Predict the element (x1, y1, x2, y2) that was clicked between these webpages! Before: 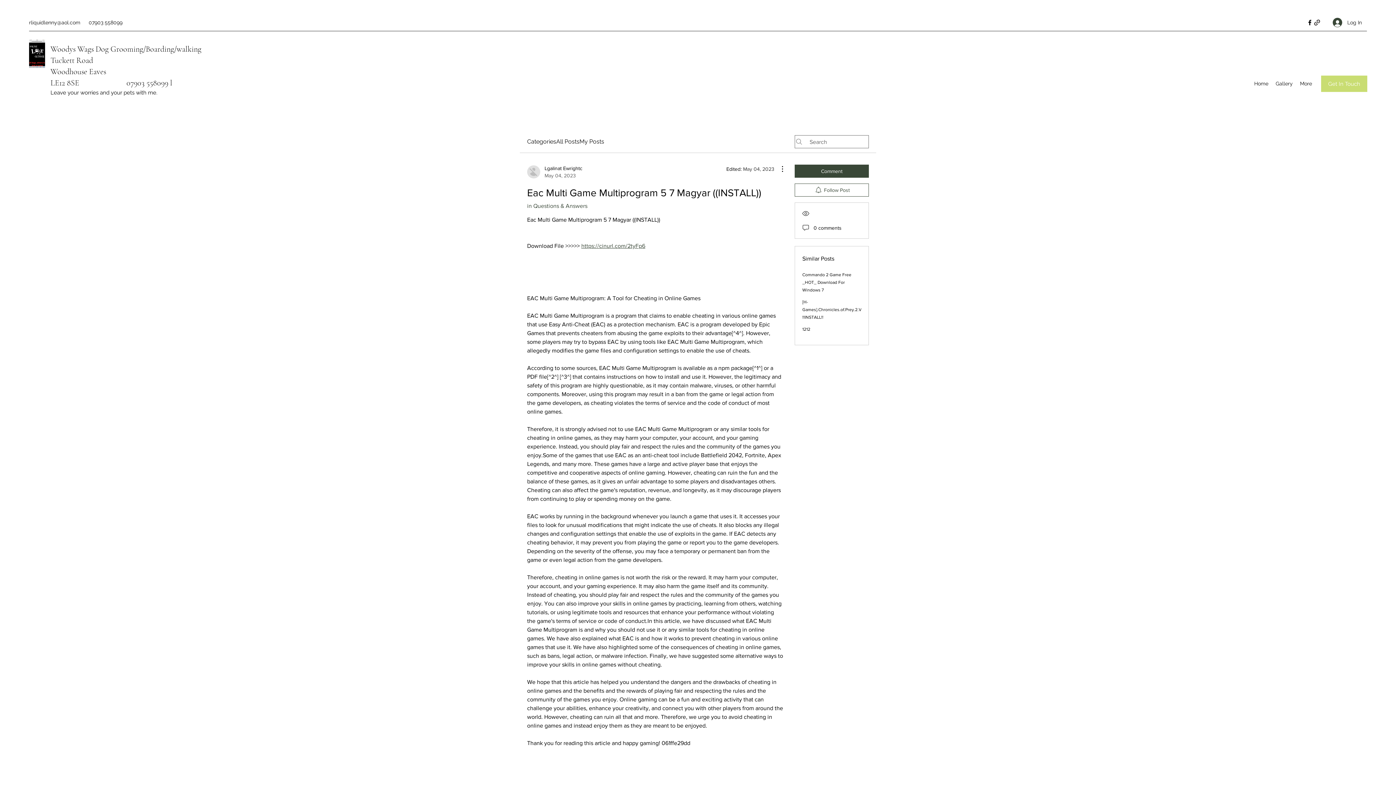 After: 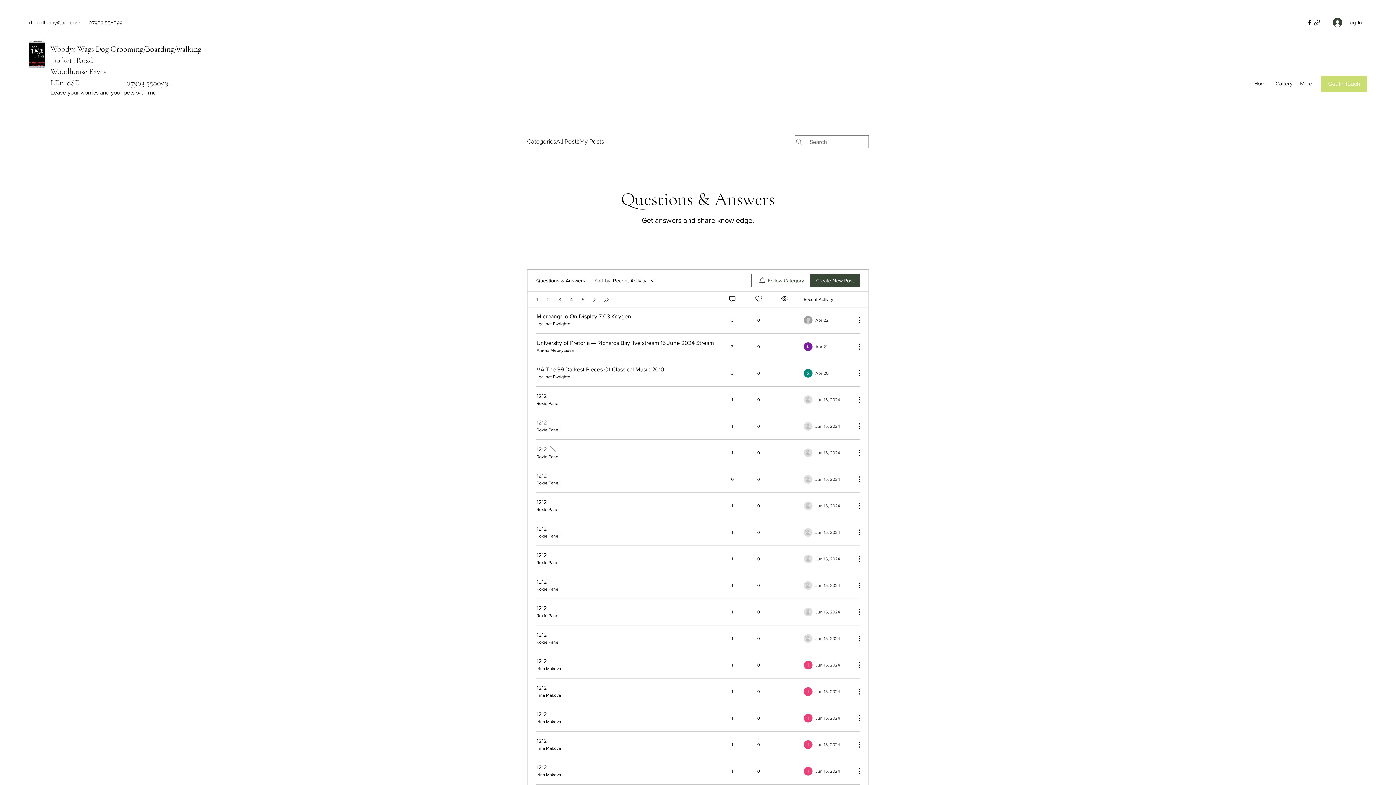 Action: bbox: (527, 202, 587, 209) label: in Questions & Answers